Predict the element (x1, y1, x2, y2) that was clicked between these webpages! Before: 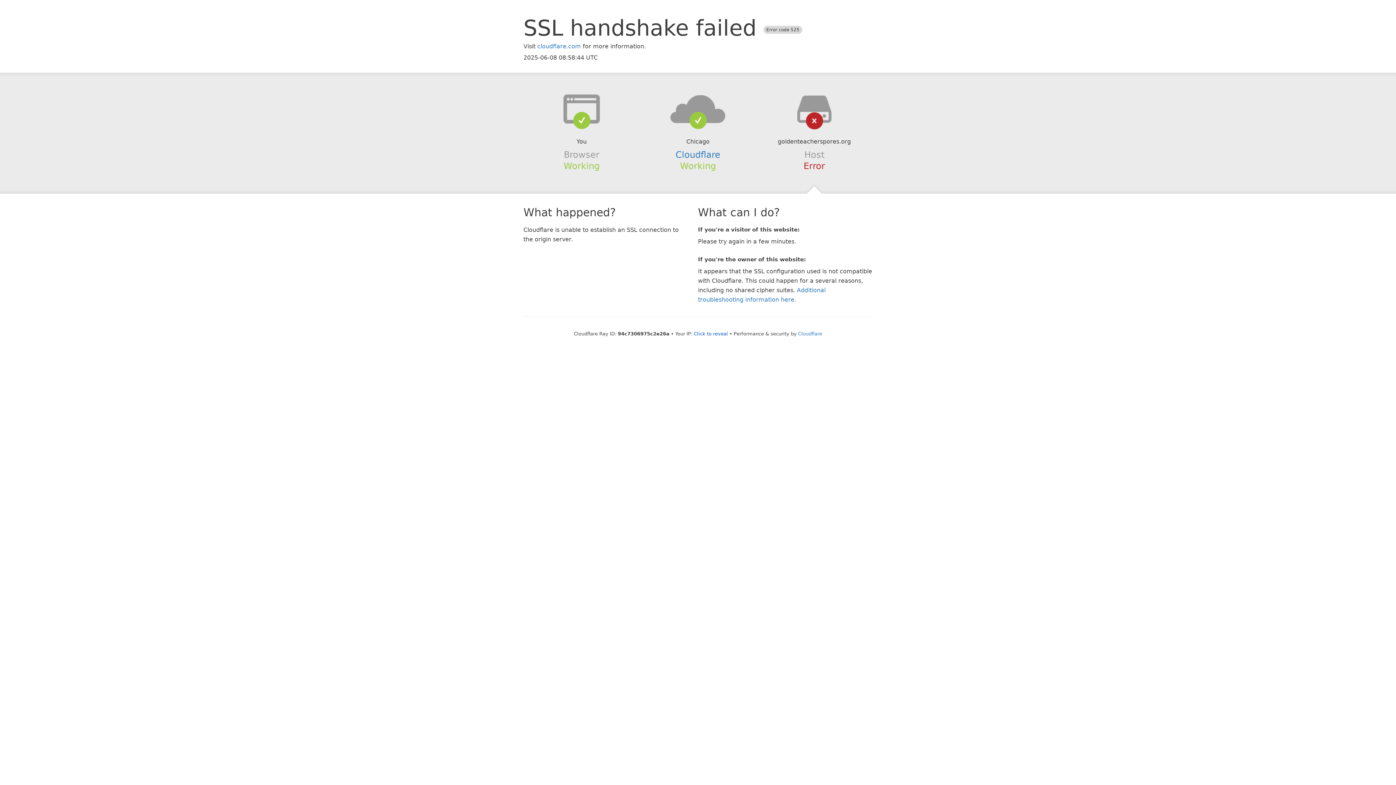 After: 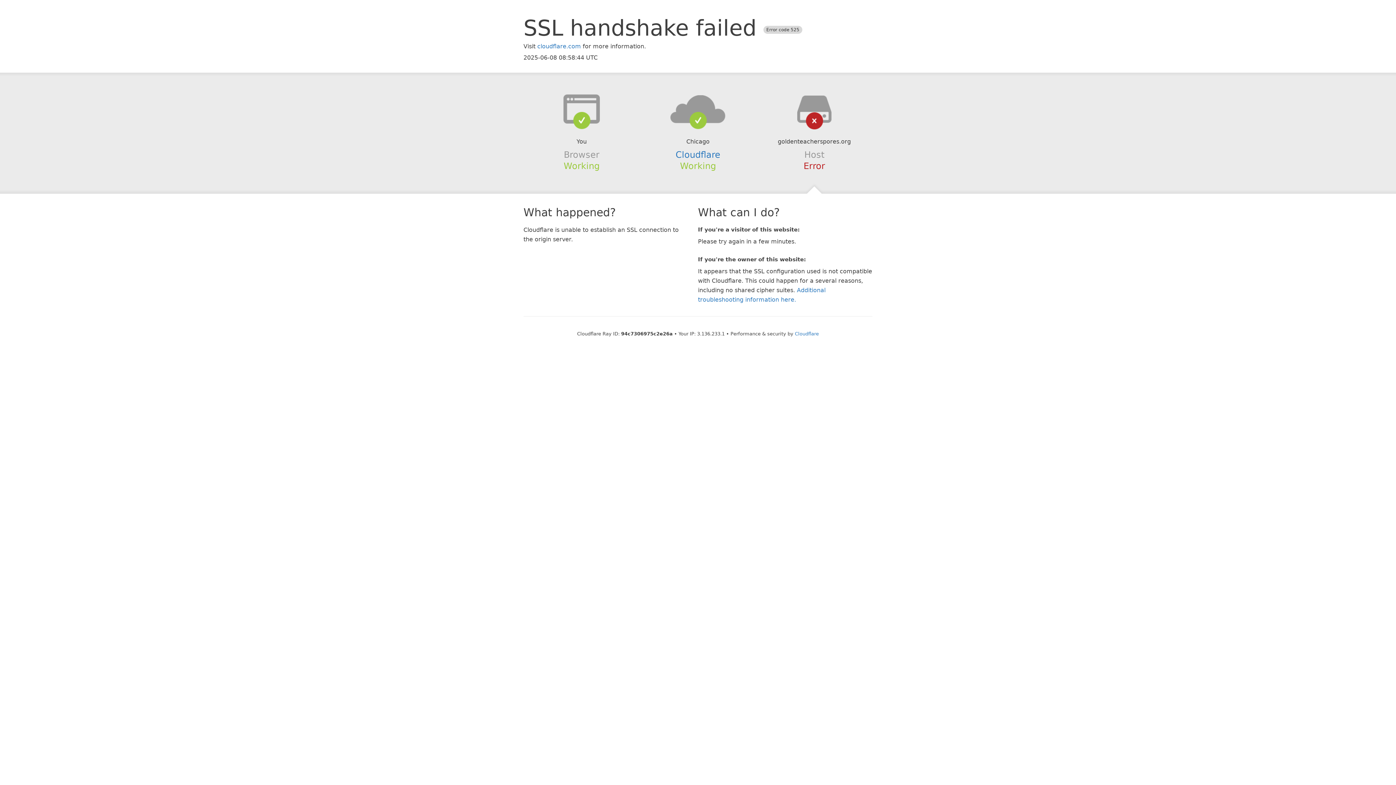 Action: label: Click to reveal bbox: (694, 331, 728, 336)